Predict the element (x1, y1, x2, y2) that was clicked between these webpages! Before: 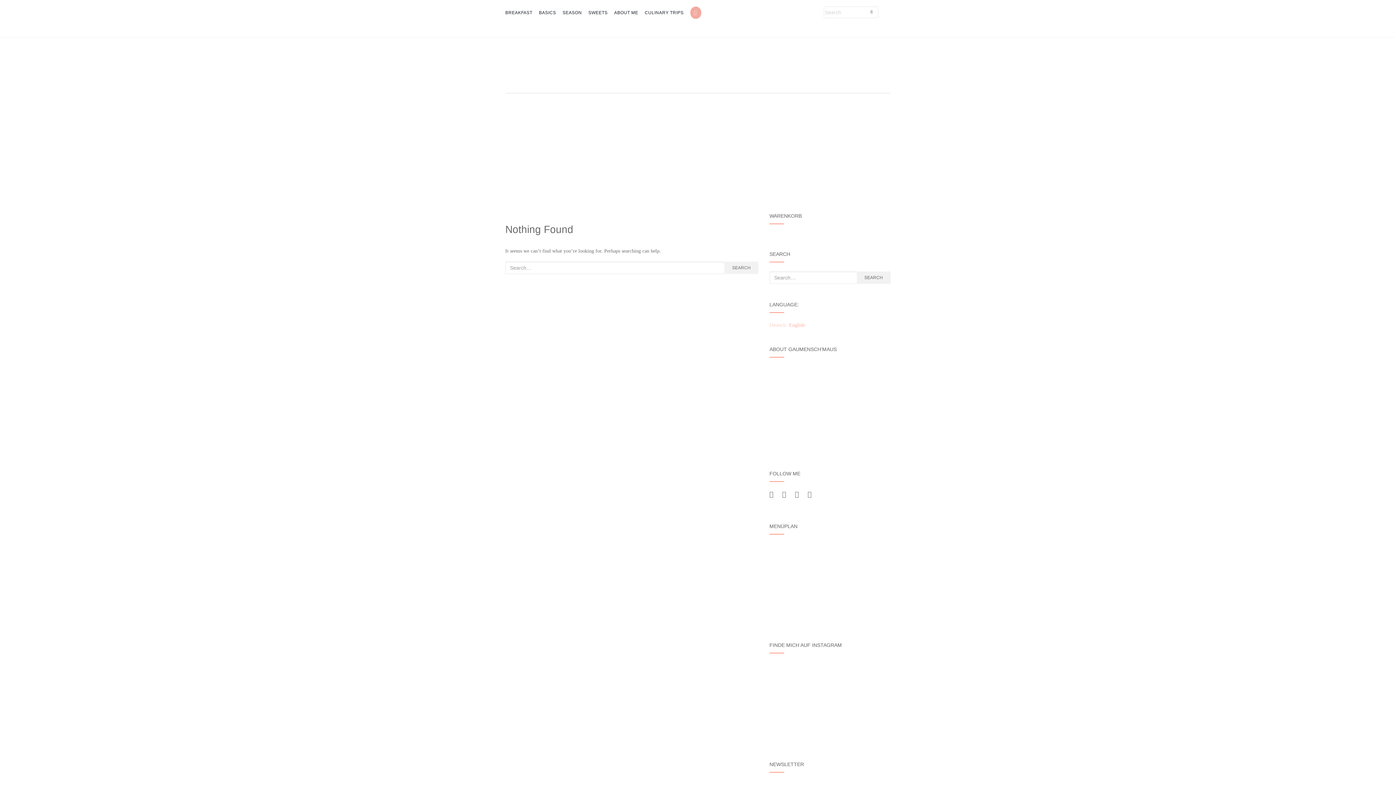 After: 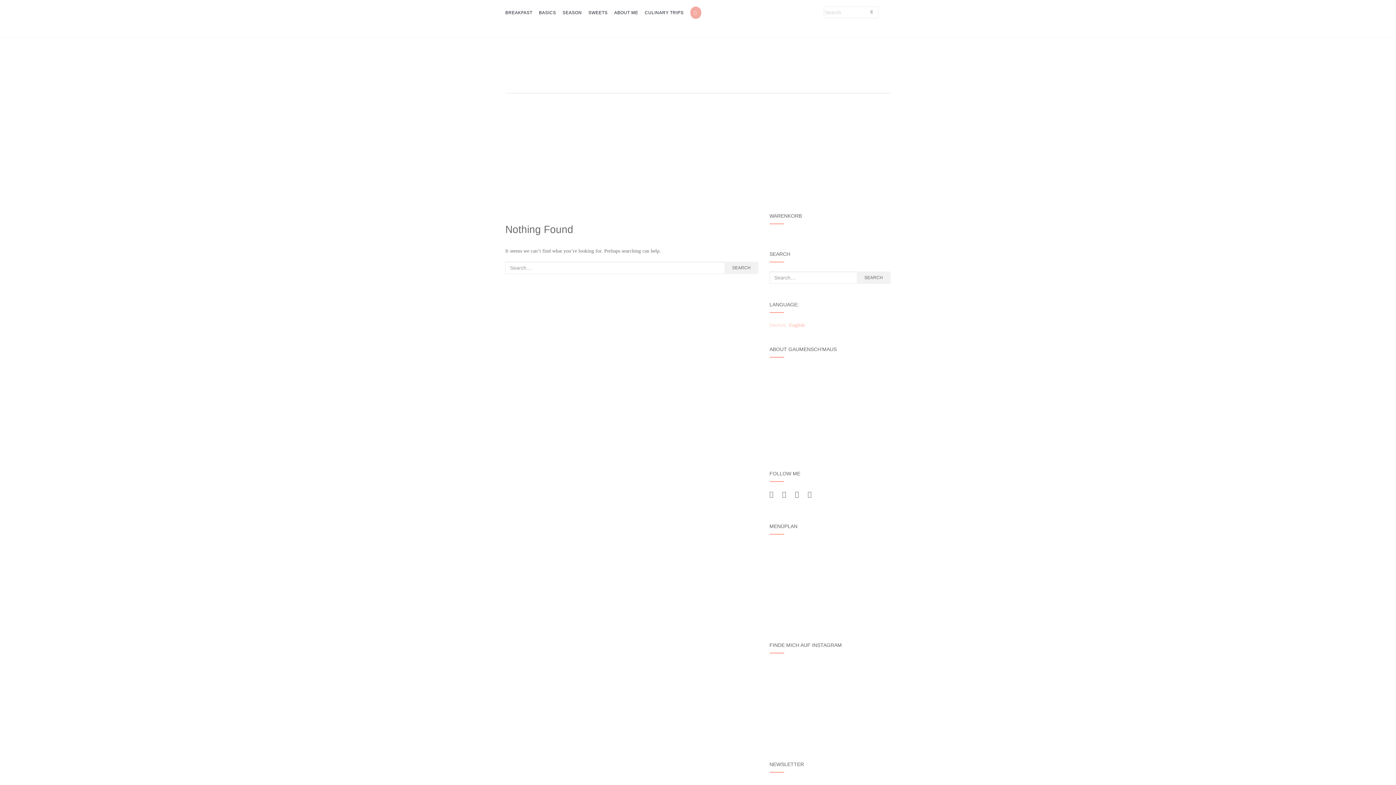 Action: bbox: (882, 18, 890, 24)